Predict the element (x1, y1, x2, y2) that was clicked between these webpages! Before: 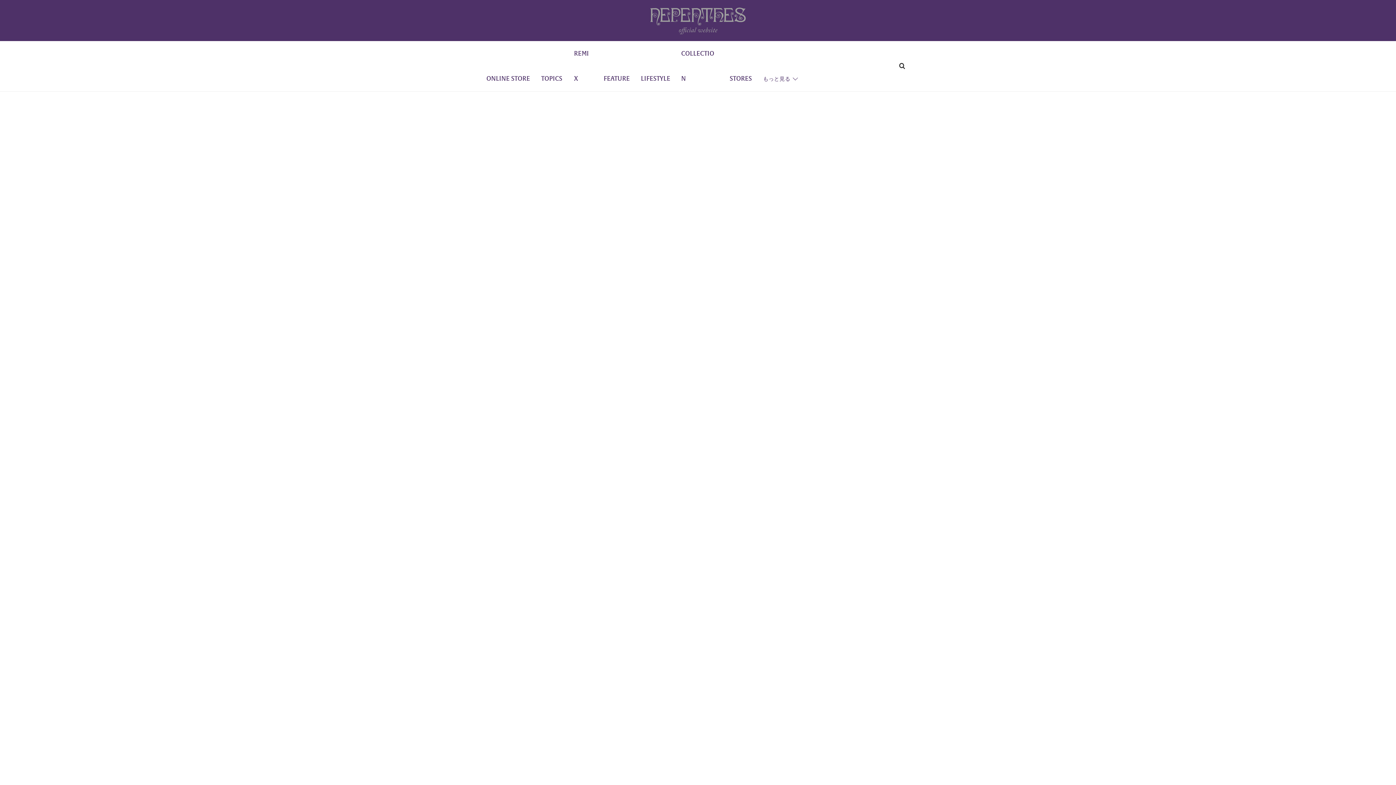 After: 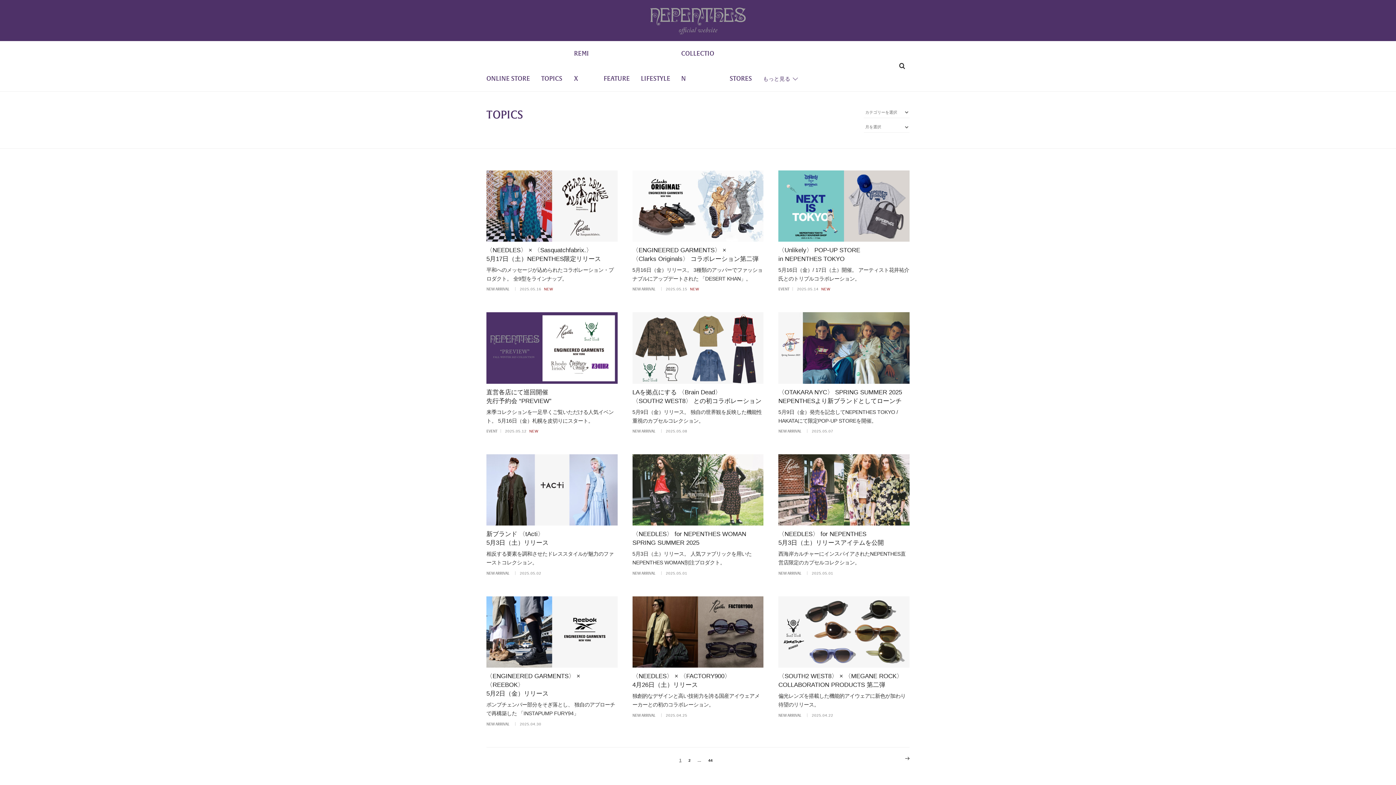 Action: bbox: (541, 66, 563, 91) label: TOPICS